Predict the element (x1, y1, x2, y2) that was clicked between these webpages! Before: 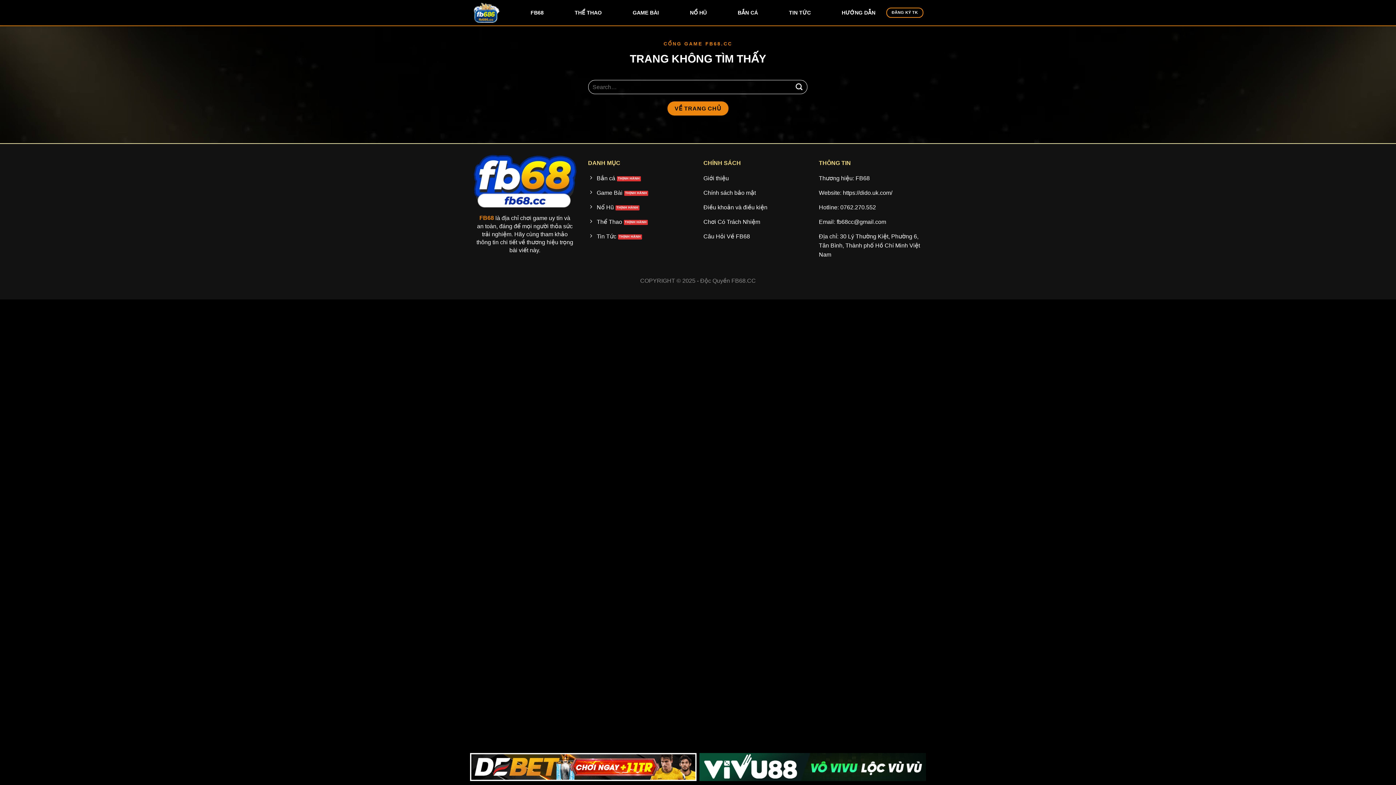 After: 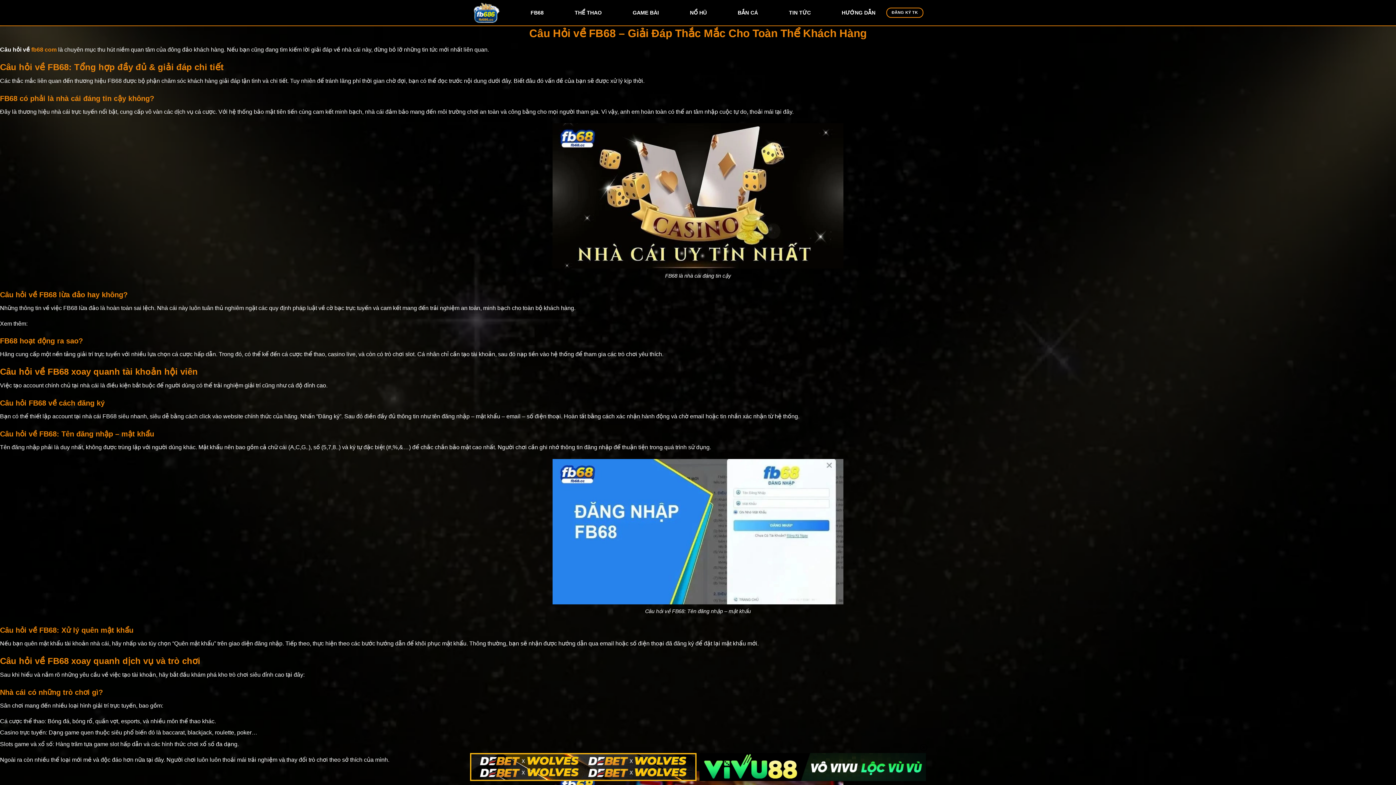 Action: label: Câu Hỏi Về FB68 bbox: (703, 230, 808, 244)